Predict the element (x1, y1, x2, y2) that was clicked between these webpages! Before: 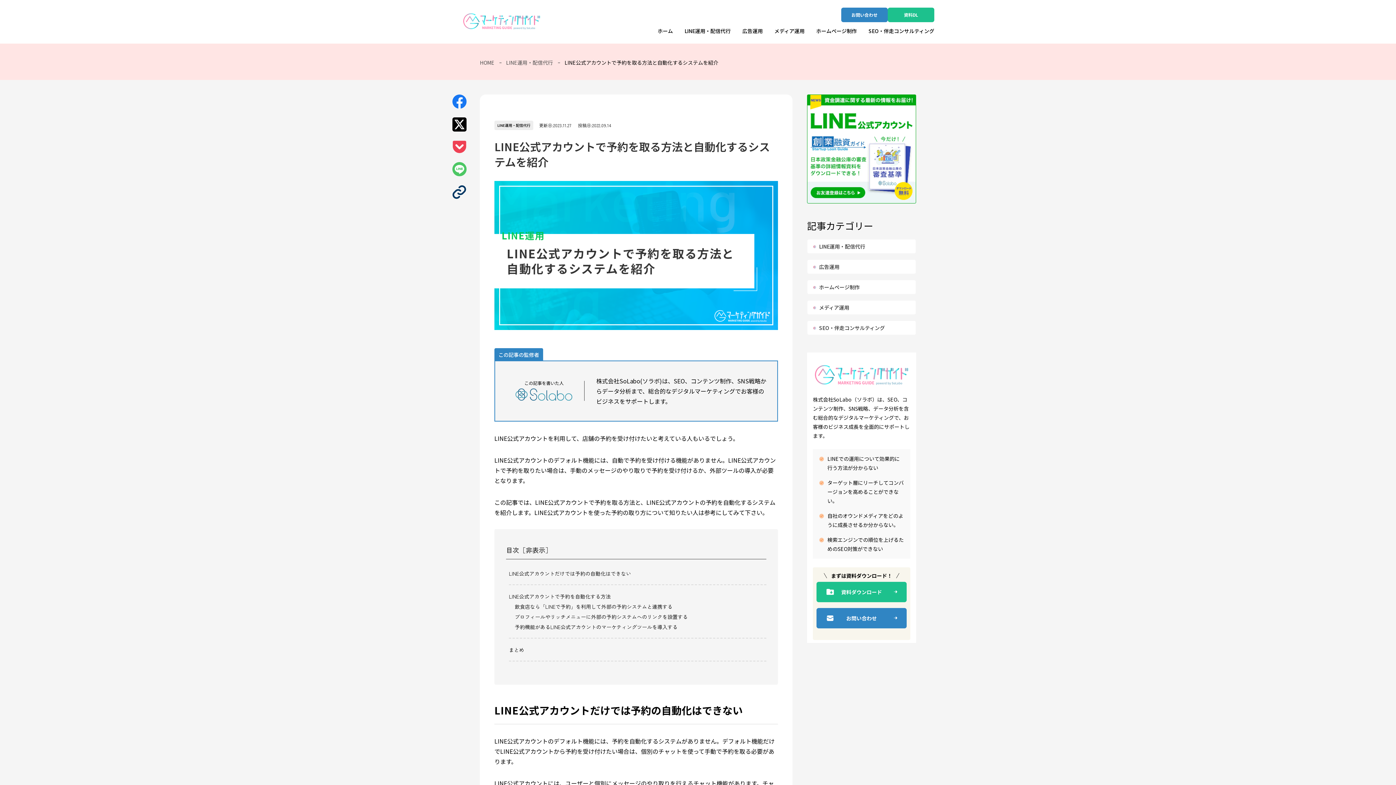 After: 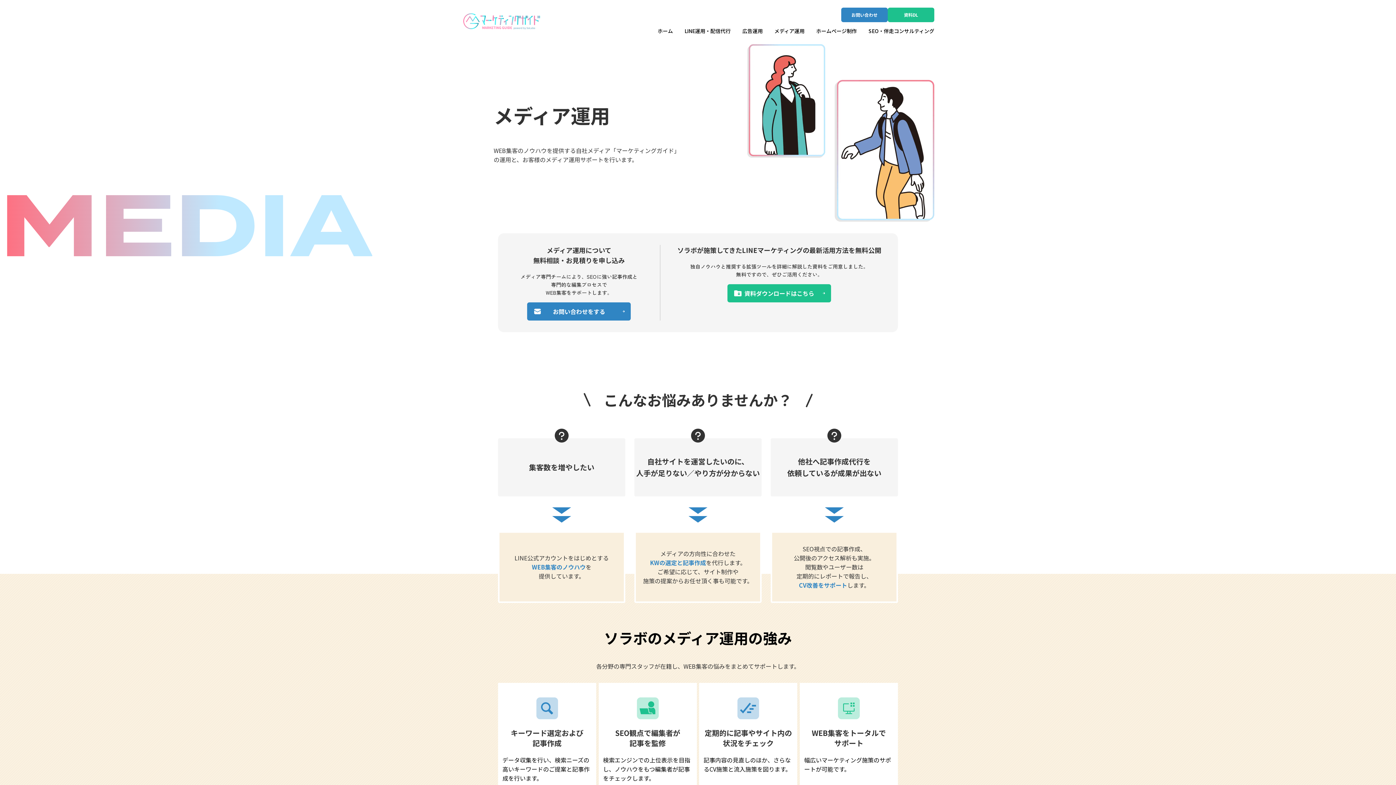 Action: label: メディア運用 bbox: (774, 27, 804, 34)